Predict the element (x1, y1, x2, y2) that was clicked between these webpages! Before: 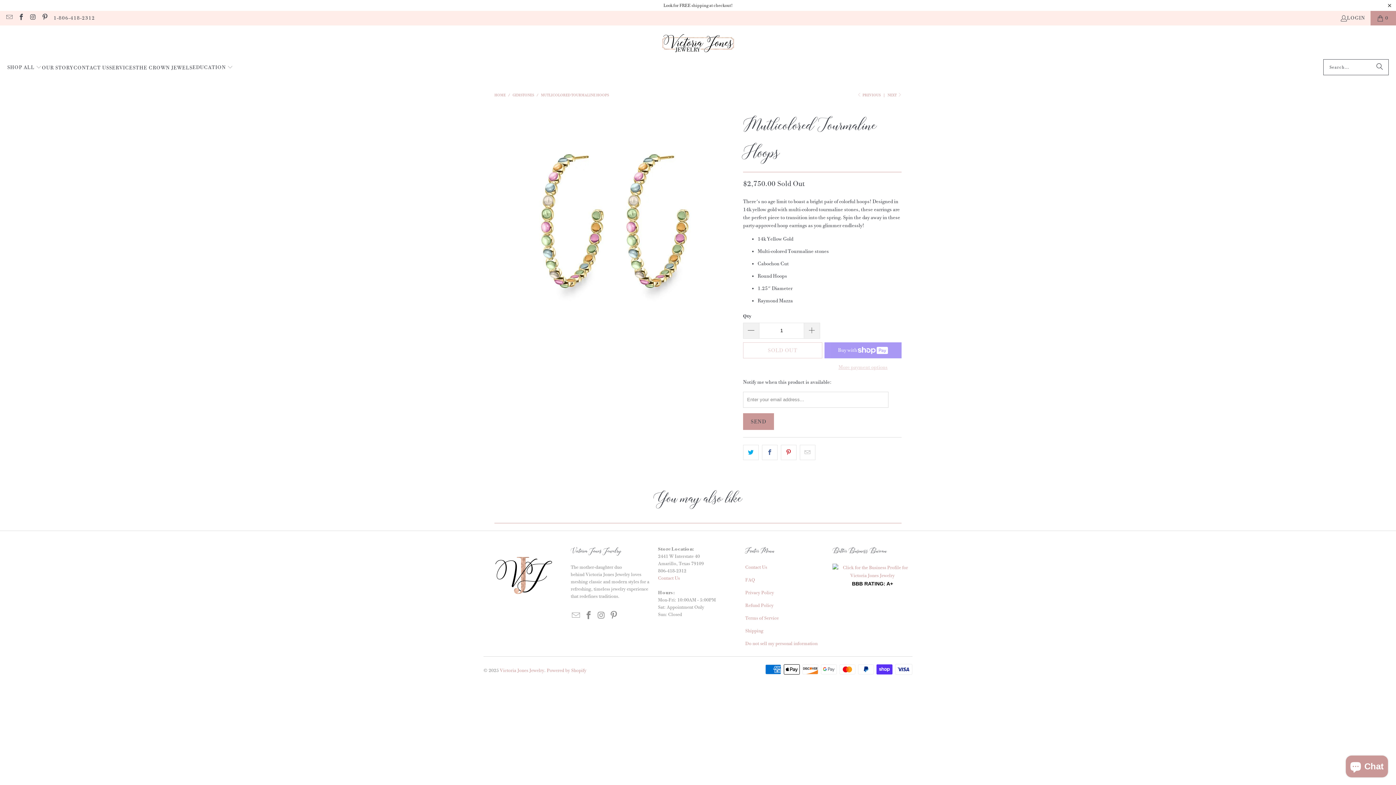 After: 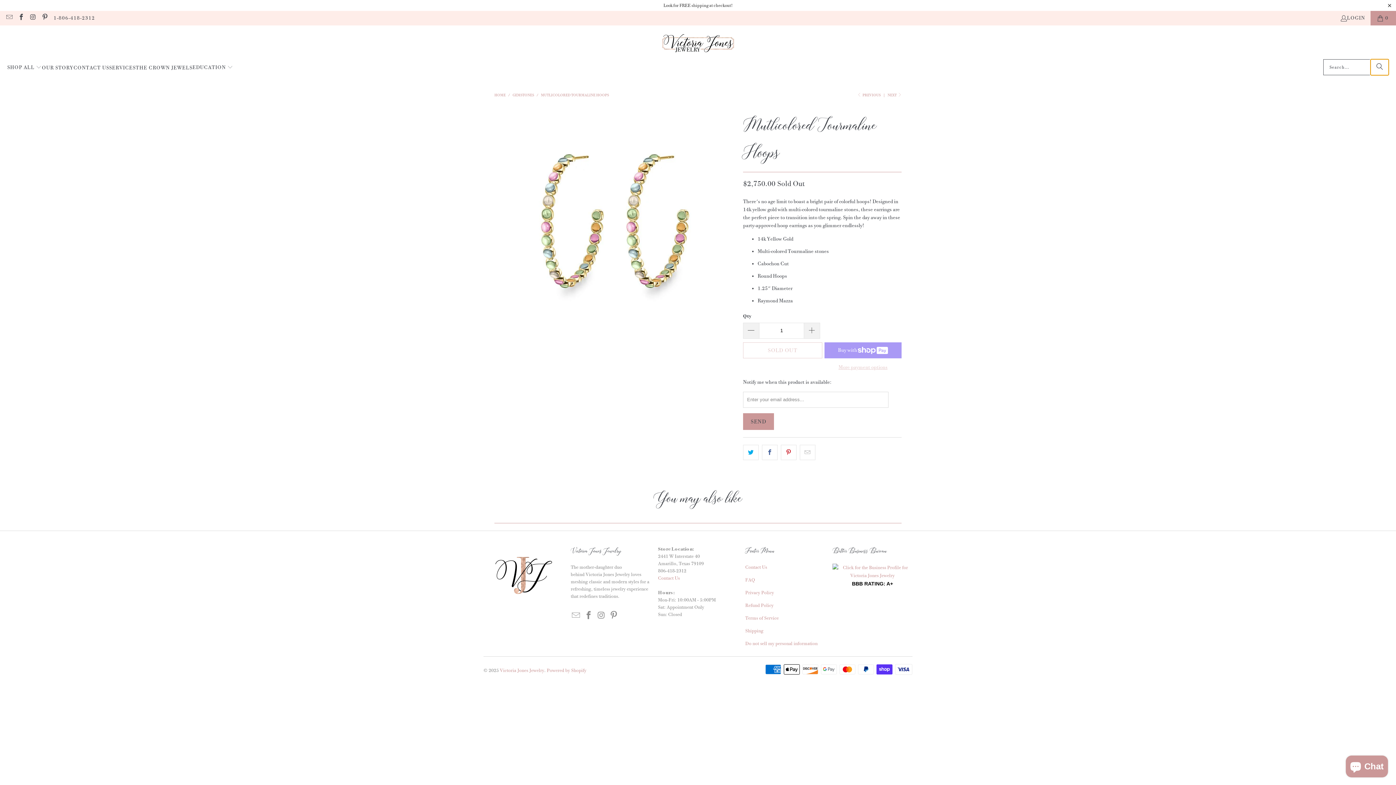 Action: bbox: (1370, 59, 1389, 75) label: Search